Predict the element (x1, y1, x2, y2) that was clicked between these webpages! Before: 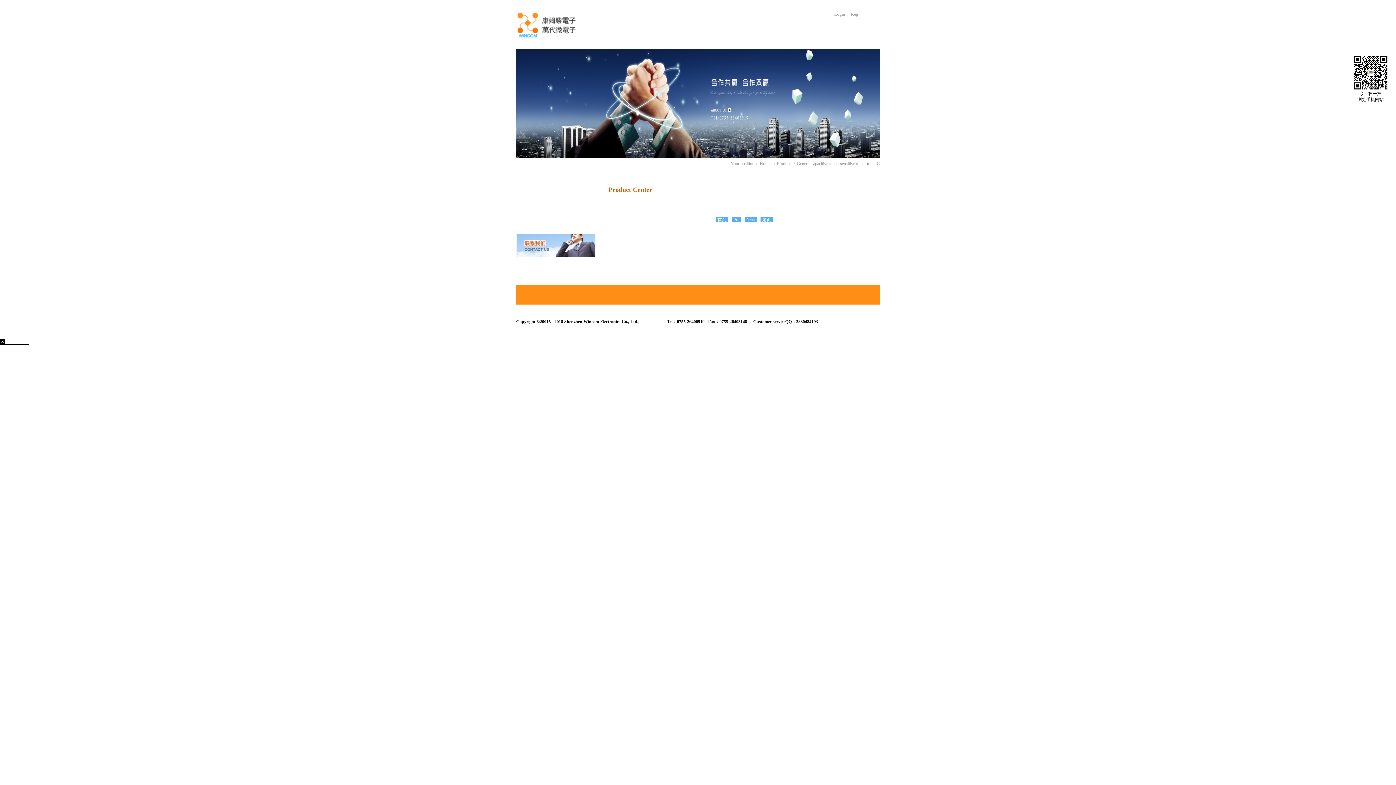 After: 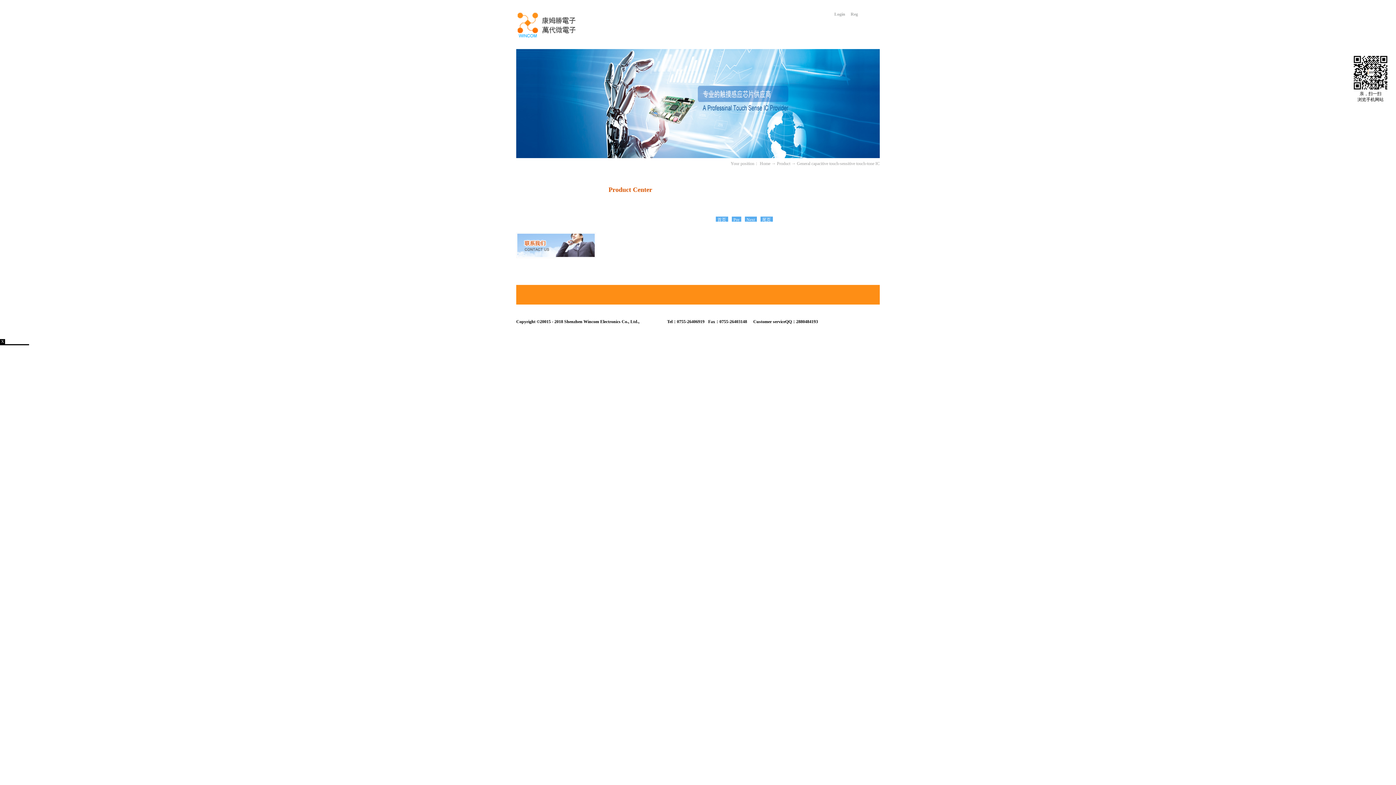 Action: bbox: (647, 319, 648, 324) label:  